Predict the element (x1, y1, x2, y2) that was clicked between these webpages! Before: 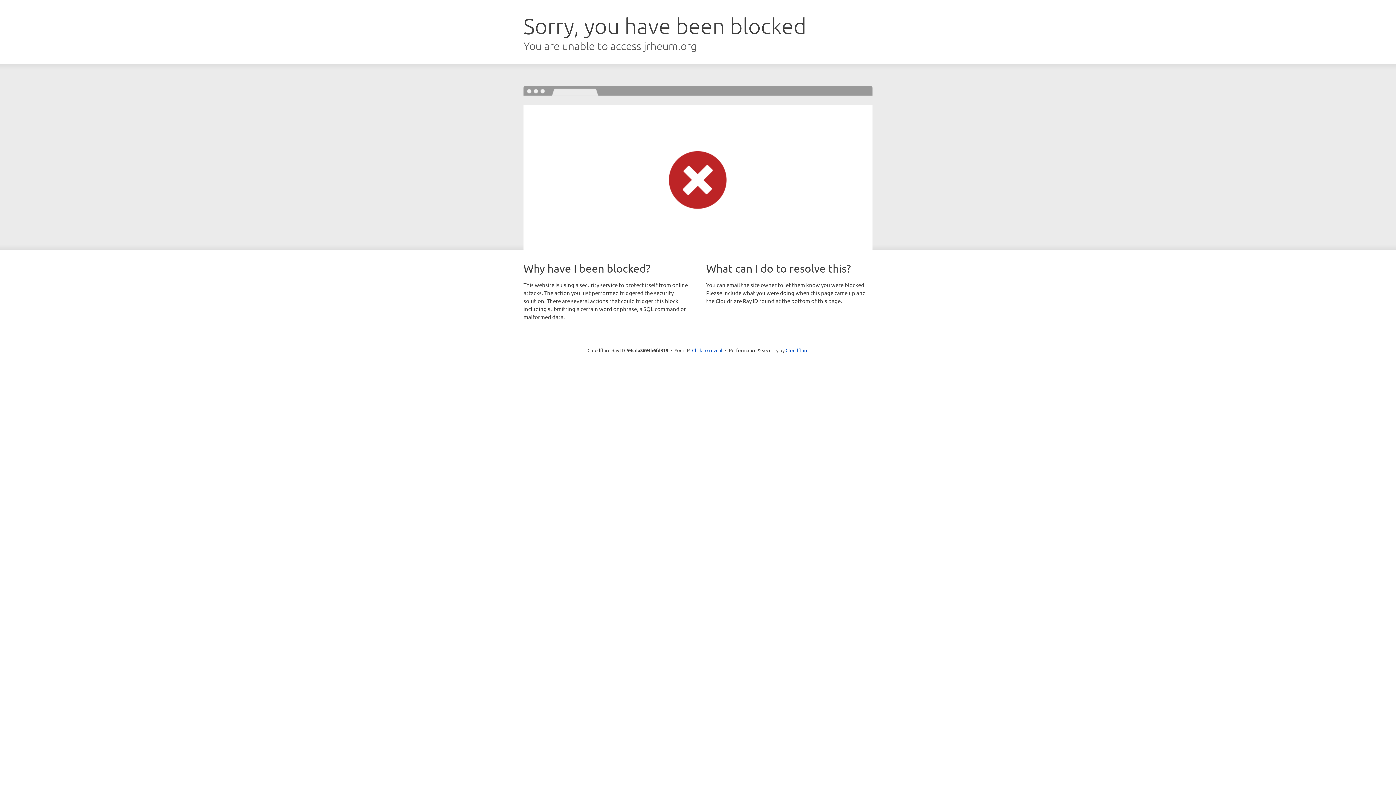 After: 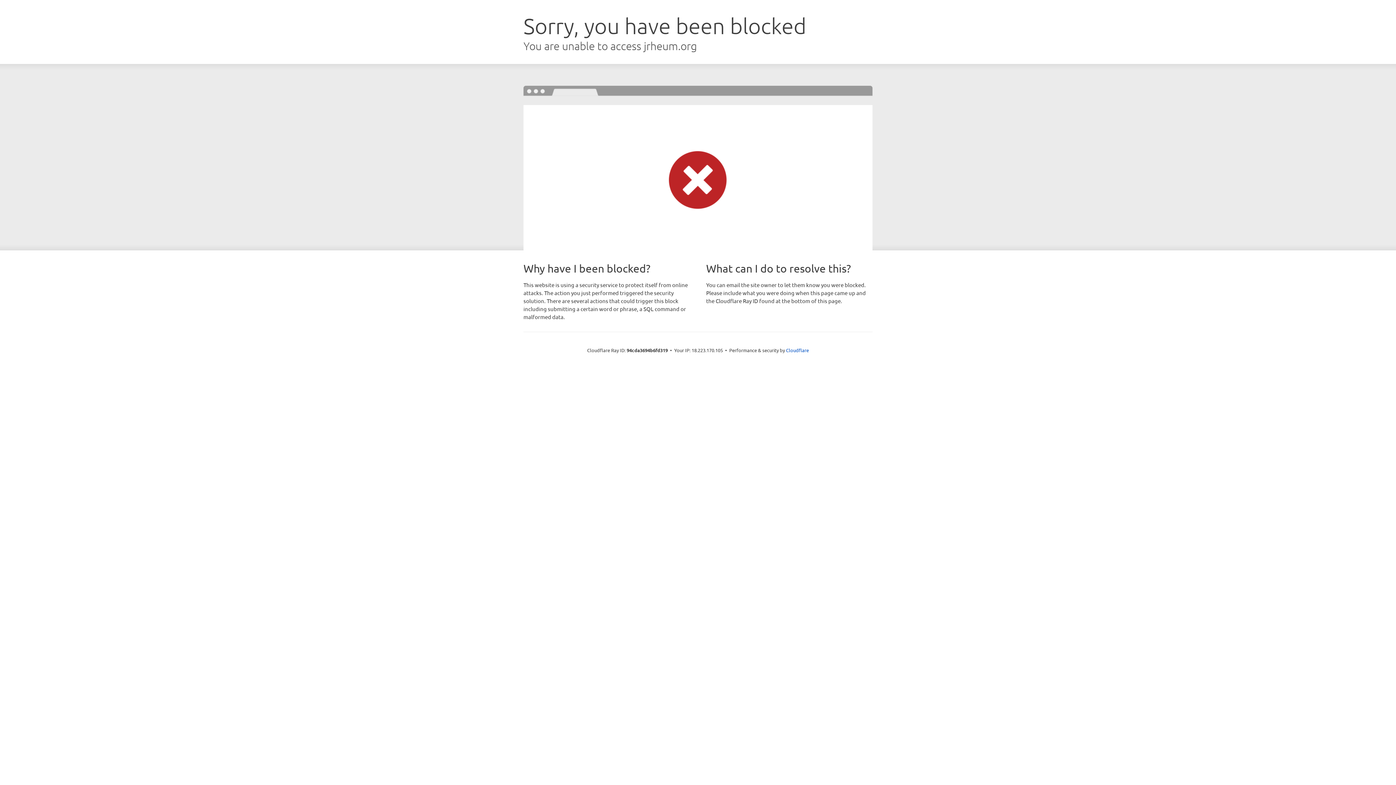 Action: bbox: (692, 346, 722, 353) label: Click to reveal